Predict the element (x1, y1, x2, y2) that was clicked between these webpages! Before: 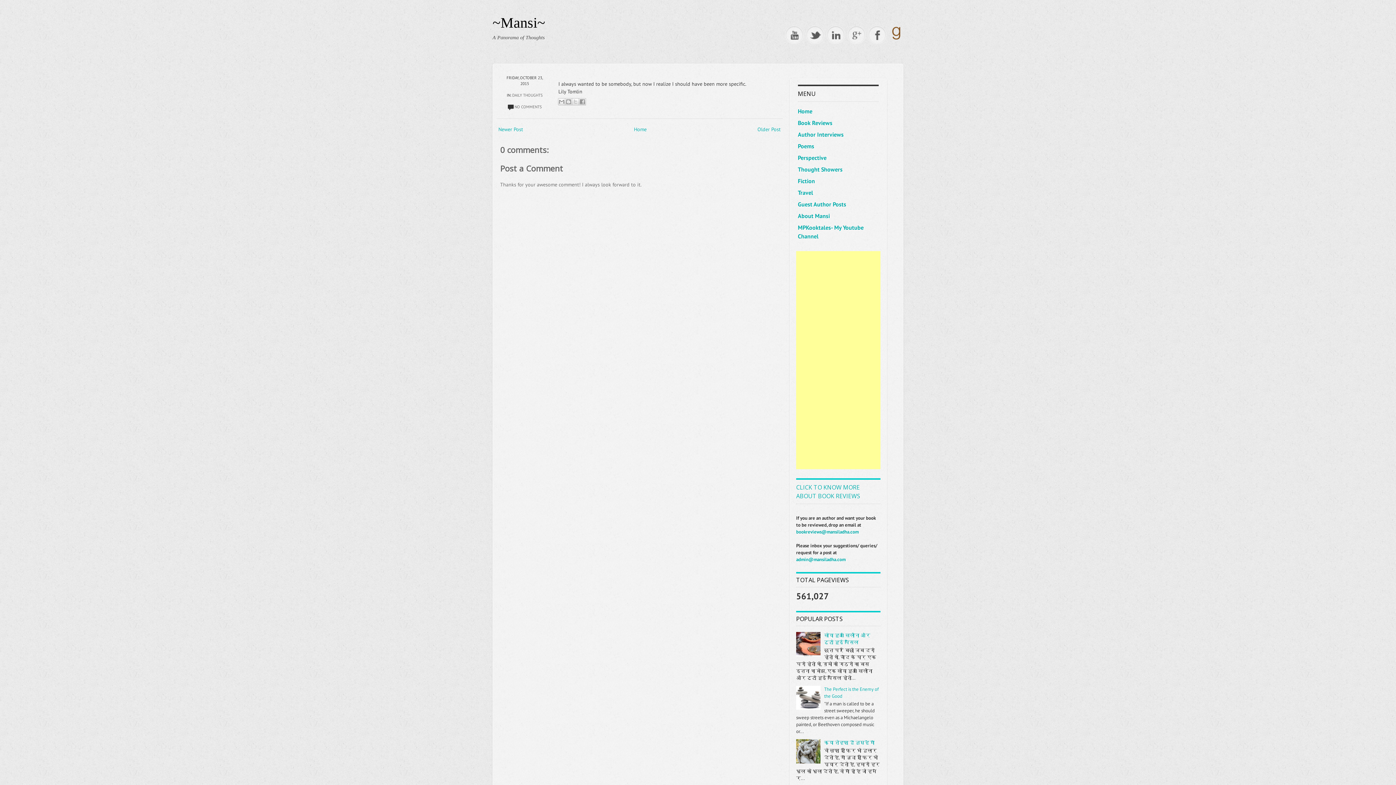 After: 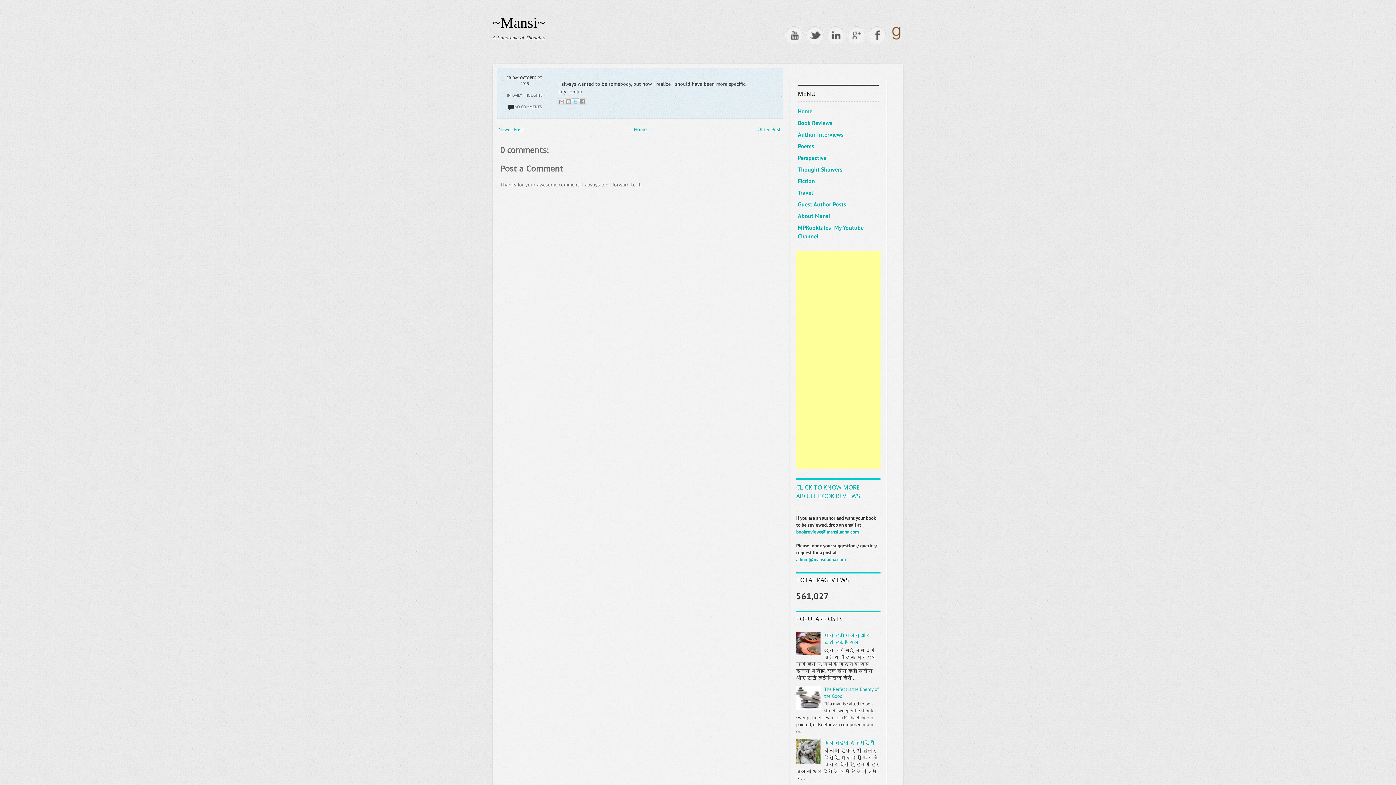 Action: bbox: (572, 98, 579, 105) label: Share to X